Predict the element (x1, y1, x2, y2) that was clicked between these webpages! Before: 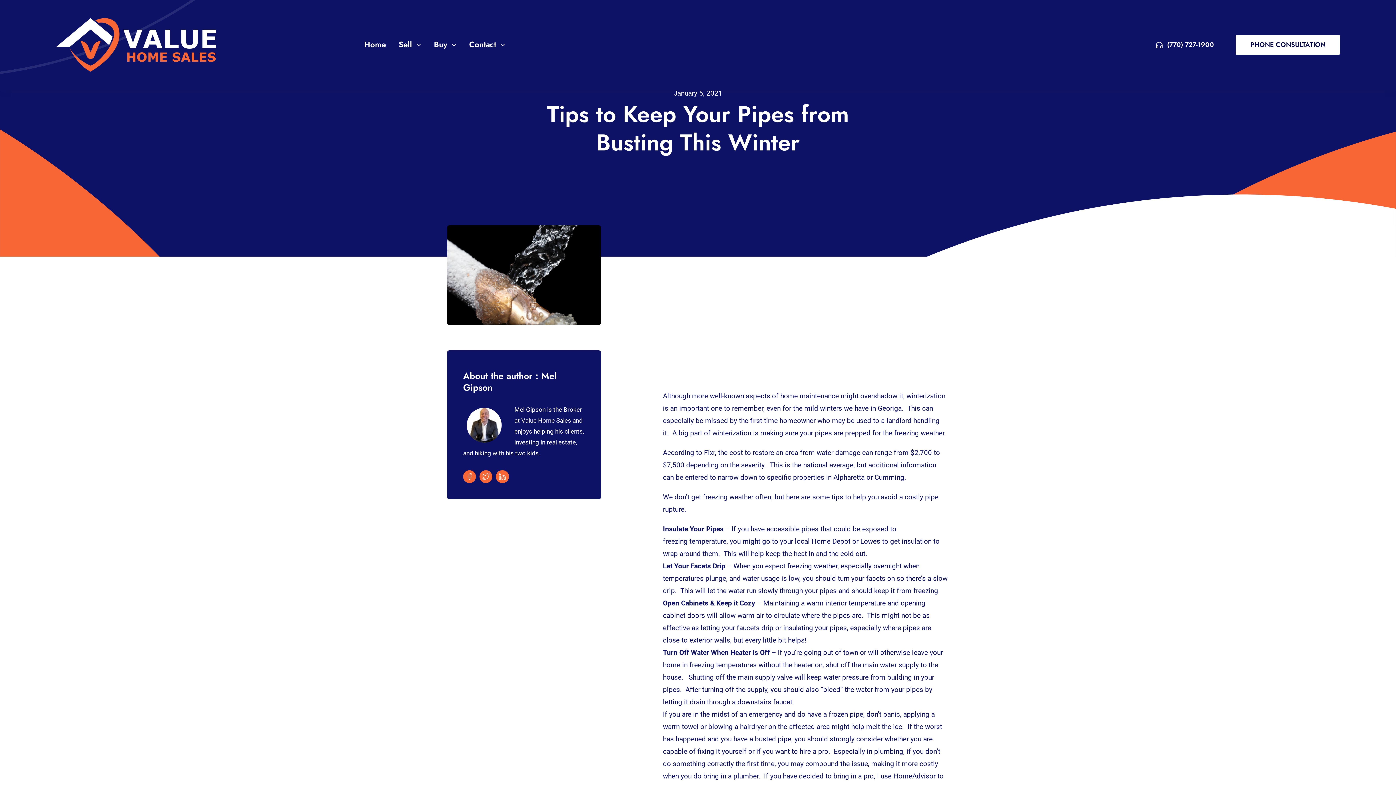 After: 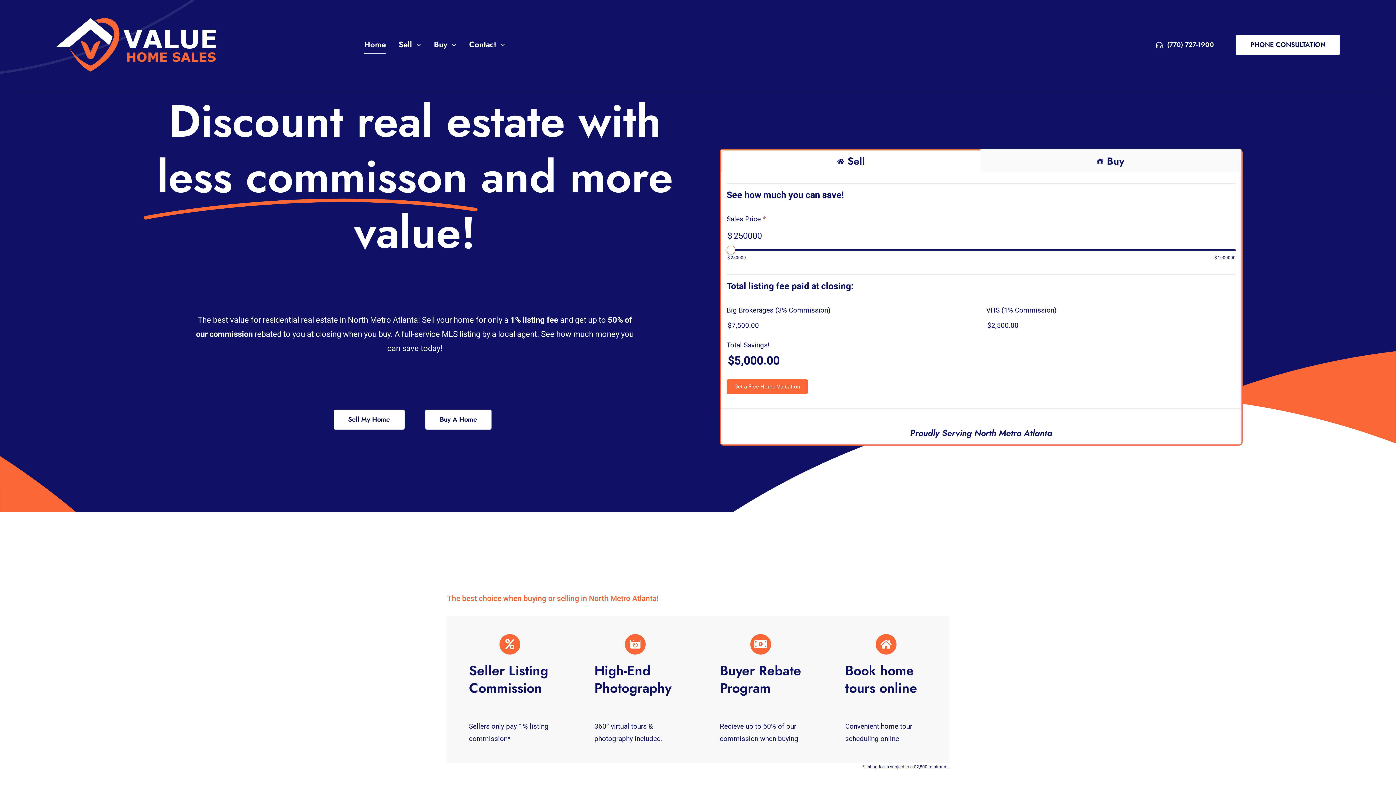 Action: label: Home bbox: (364, 35, 385, 54)